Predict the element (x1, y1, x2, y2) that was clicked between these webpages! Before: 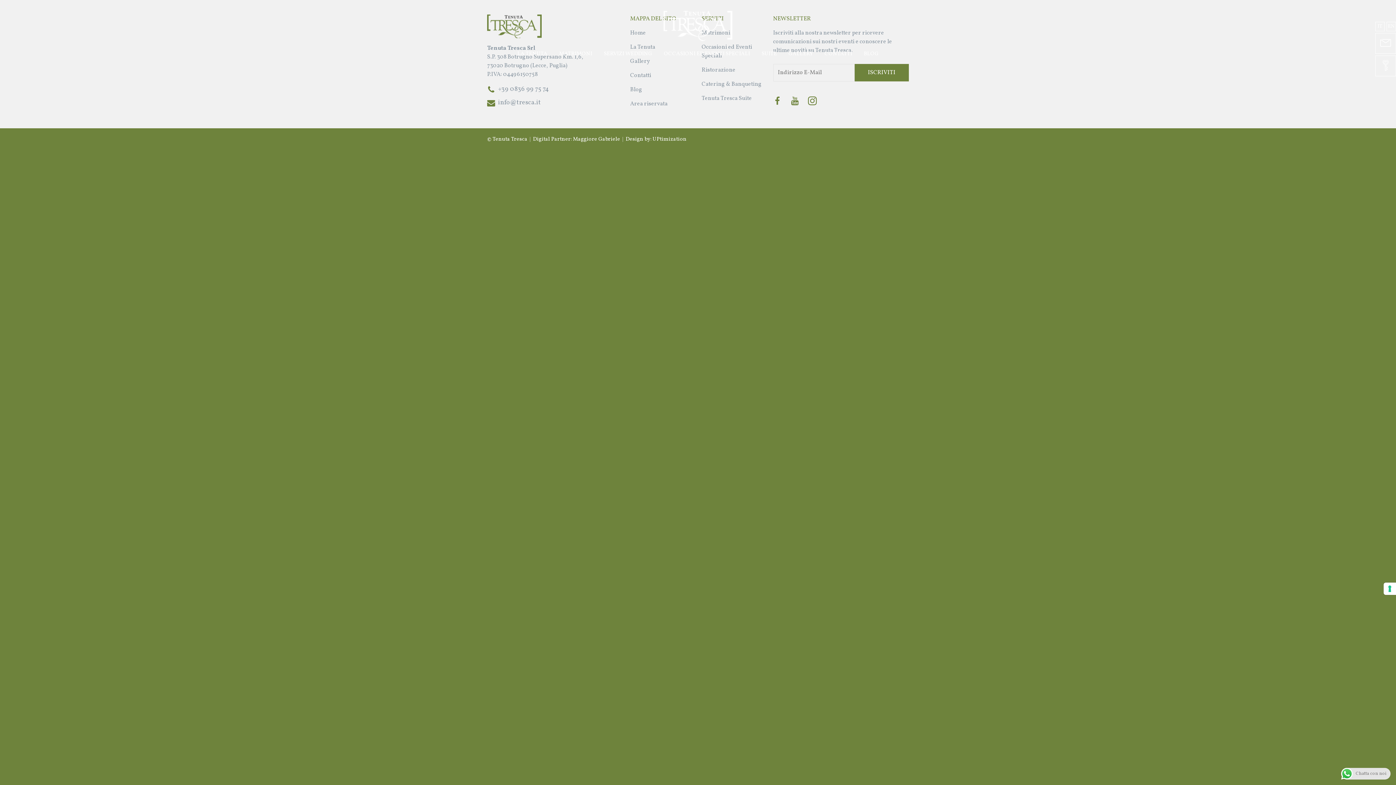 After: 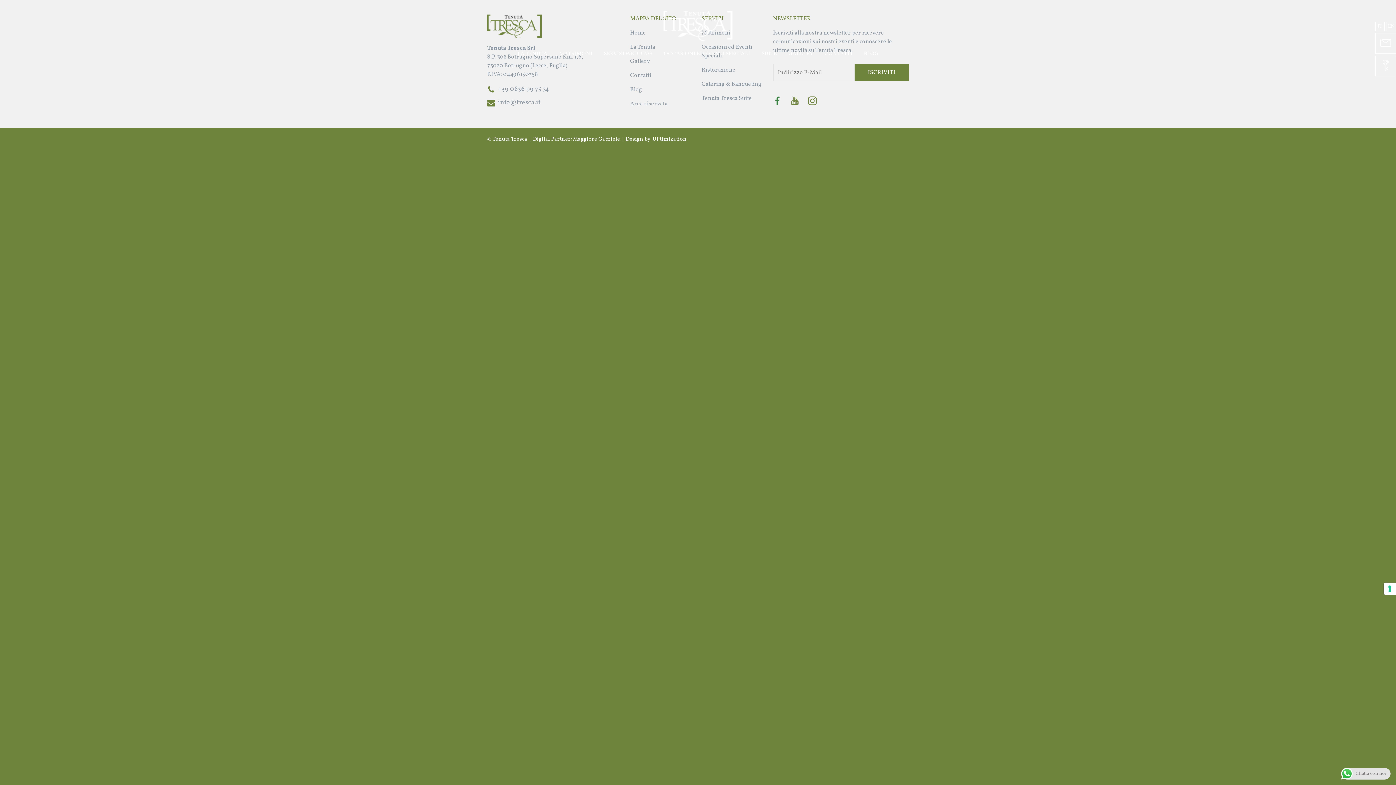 Action: bbox: (773, 96, 782, 105)